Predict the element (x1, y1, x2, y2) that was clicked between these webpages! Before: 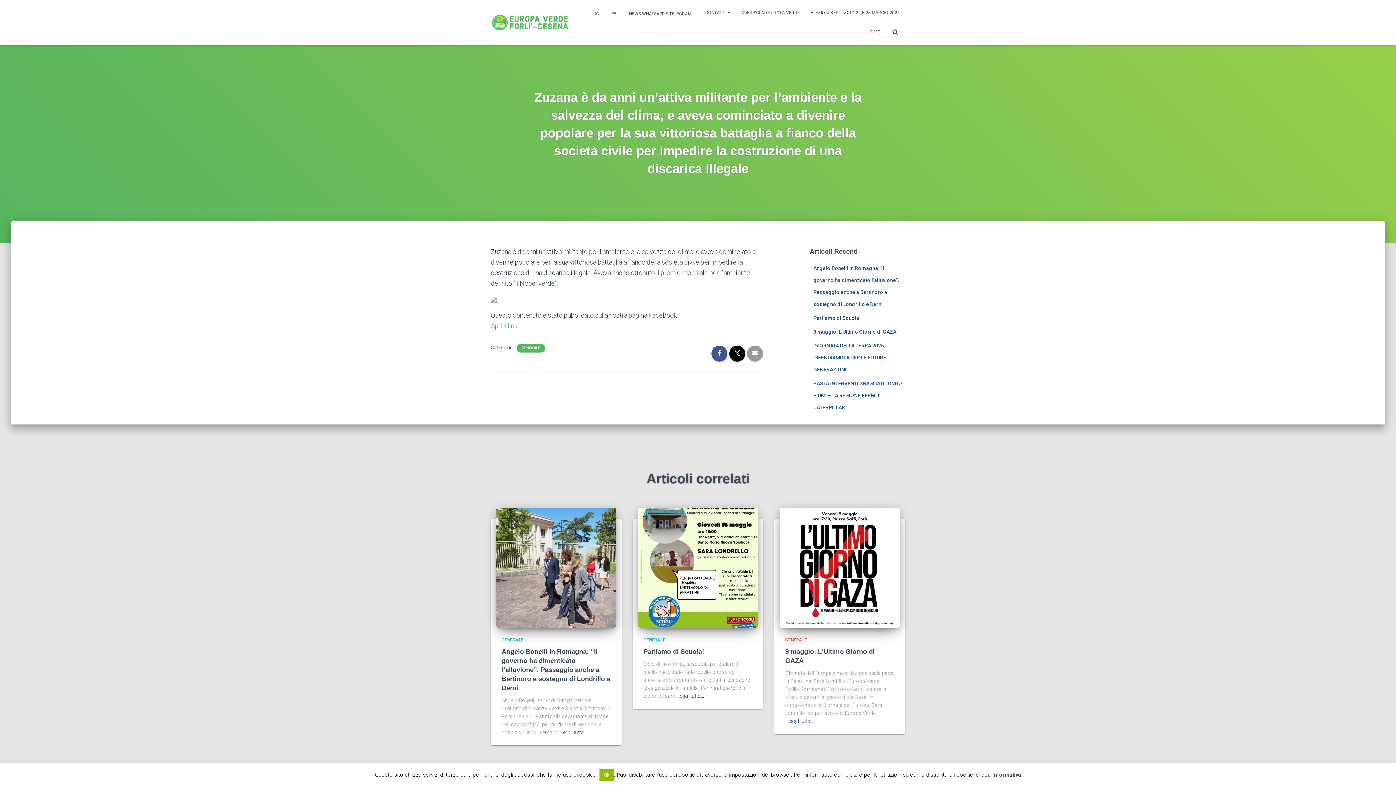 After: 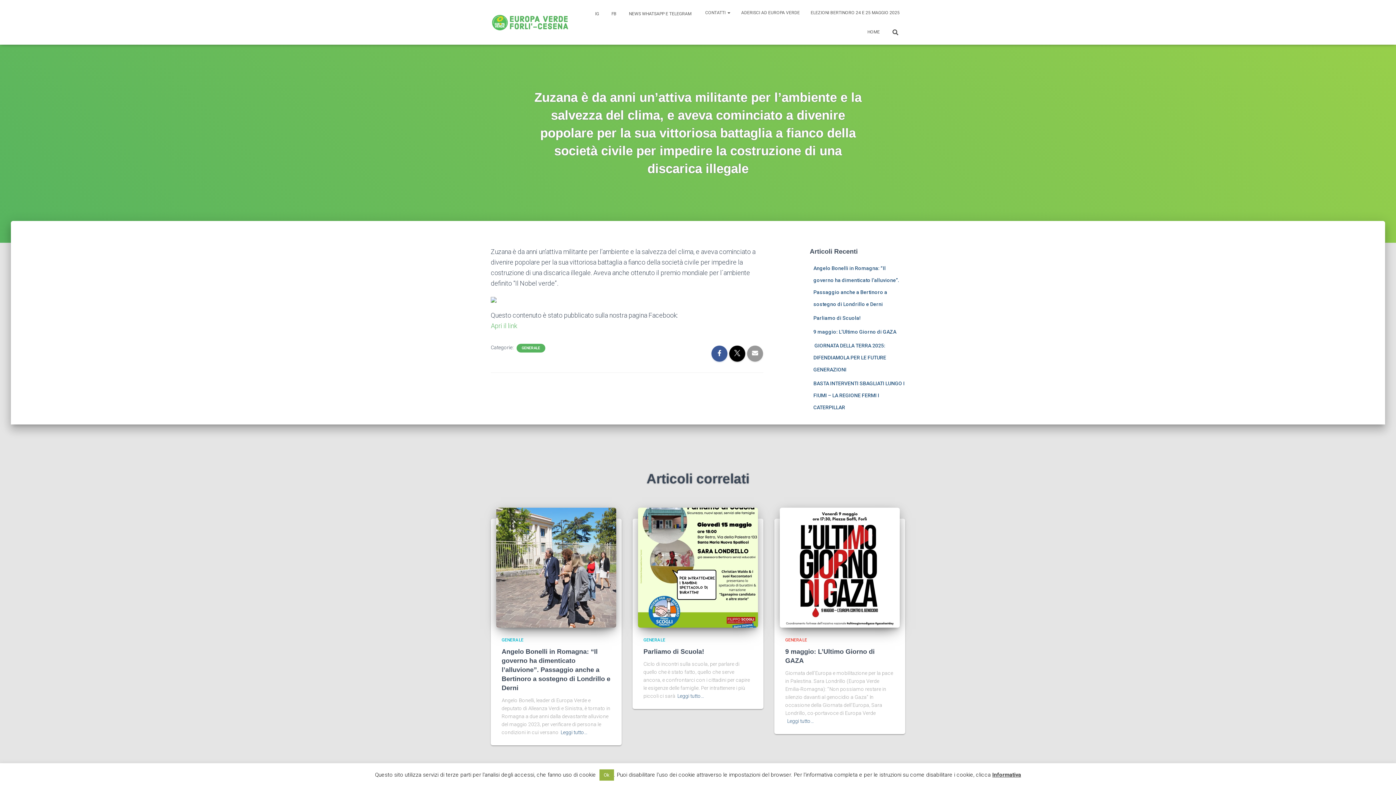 Action: label: Ok bbox: (599, 769, 614, 781)